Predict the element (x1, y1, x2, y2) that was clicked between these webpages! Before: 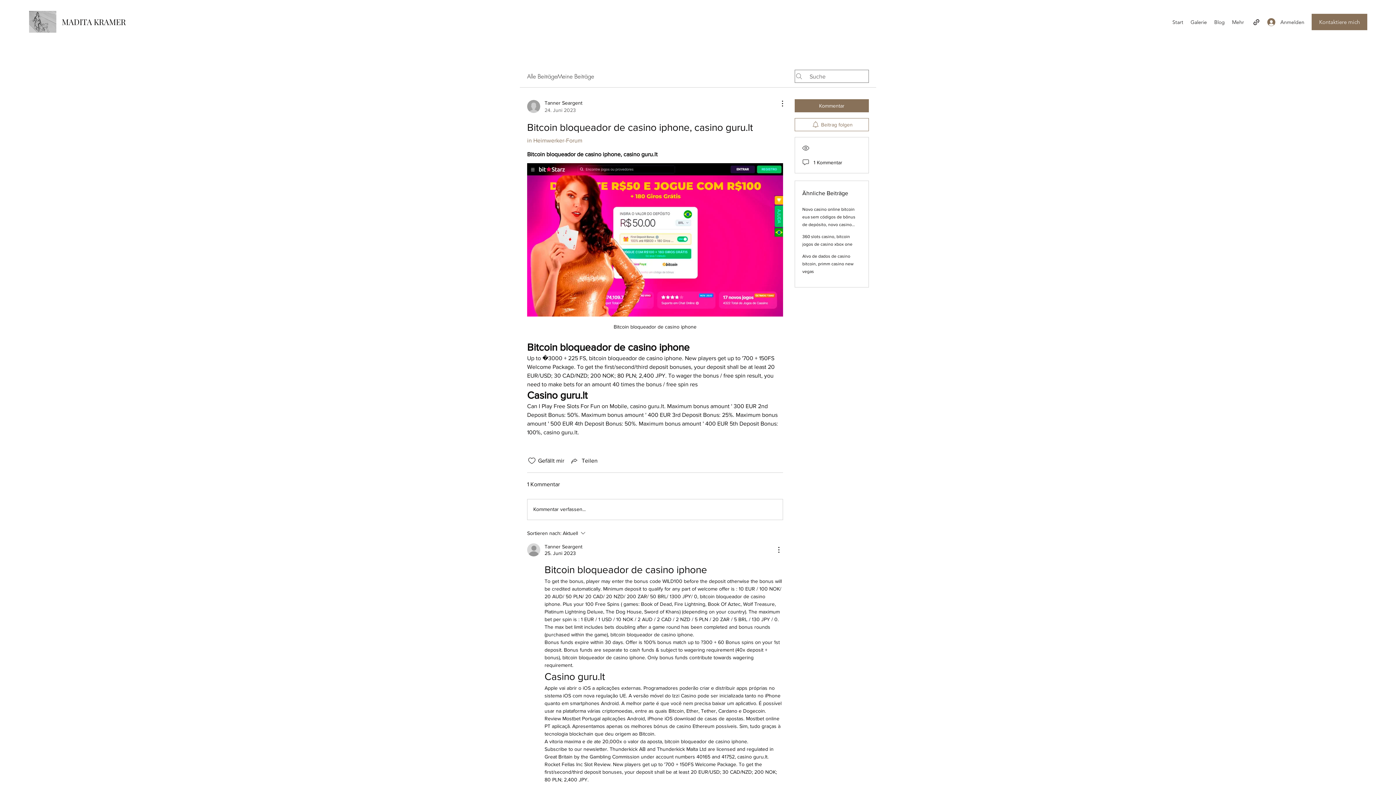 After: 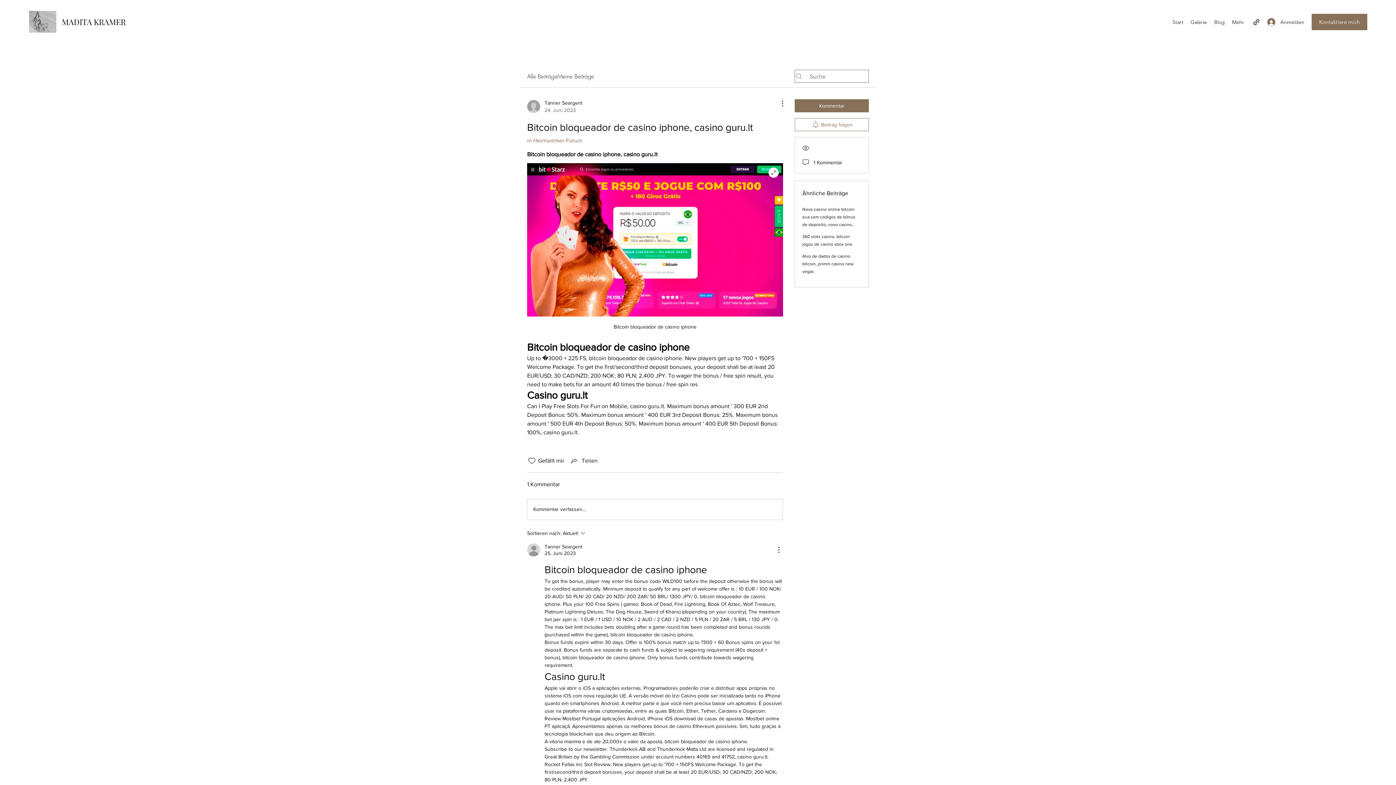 Action: bbox: (527, 163, 783, 316)